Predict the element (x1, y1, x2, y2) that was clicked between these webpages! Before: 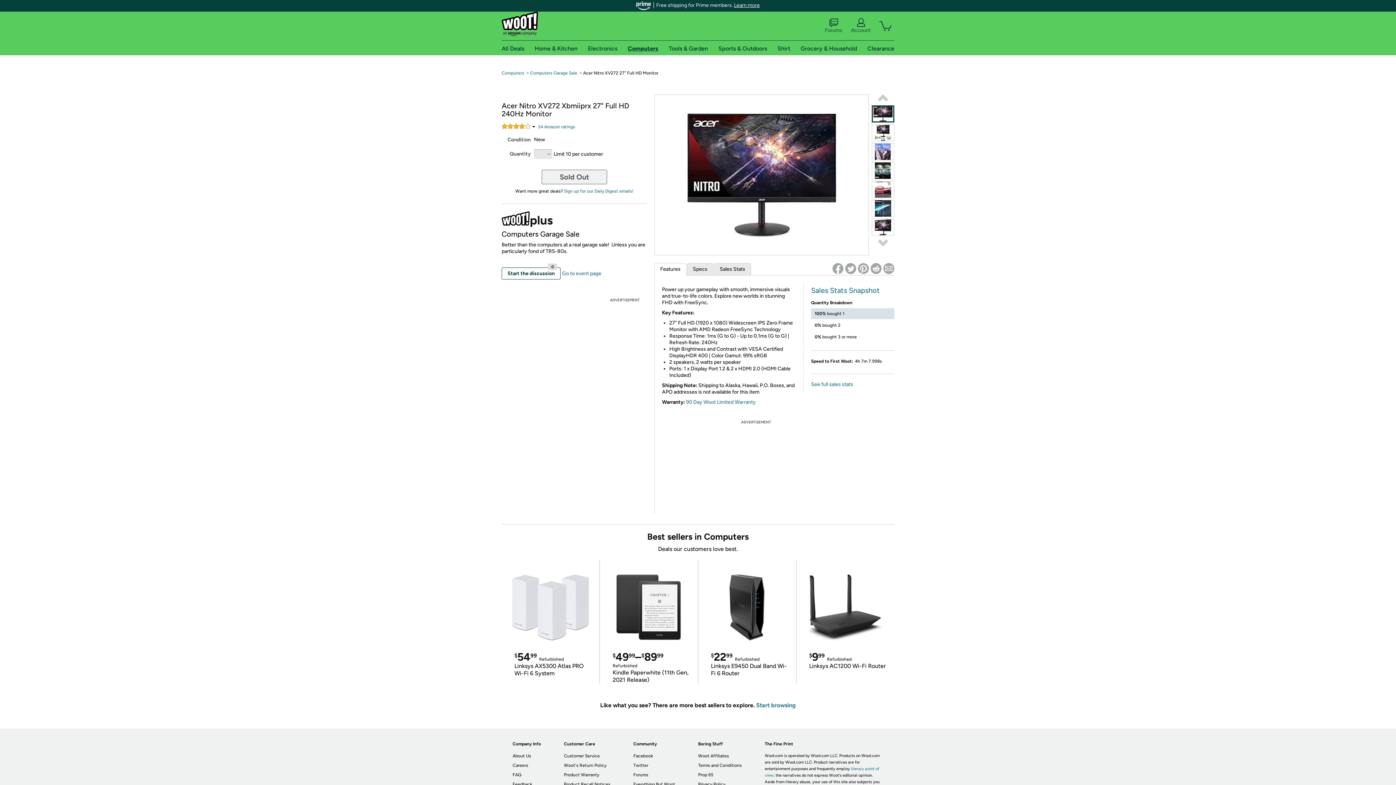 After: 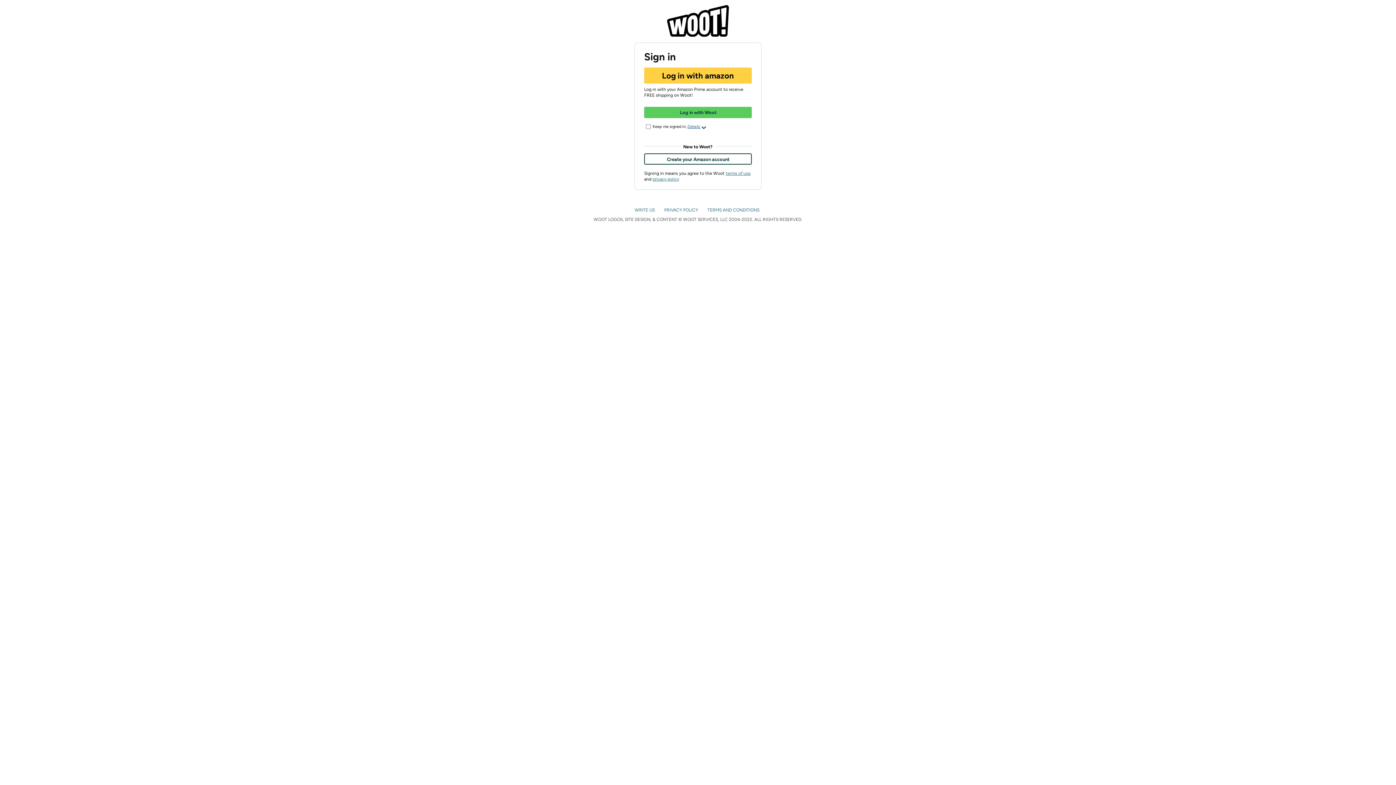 Action: bbox: (564, 188, 633, 193) label: Sign up for our Daily Digest emails!